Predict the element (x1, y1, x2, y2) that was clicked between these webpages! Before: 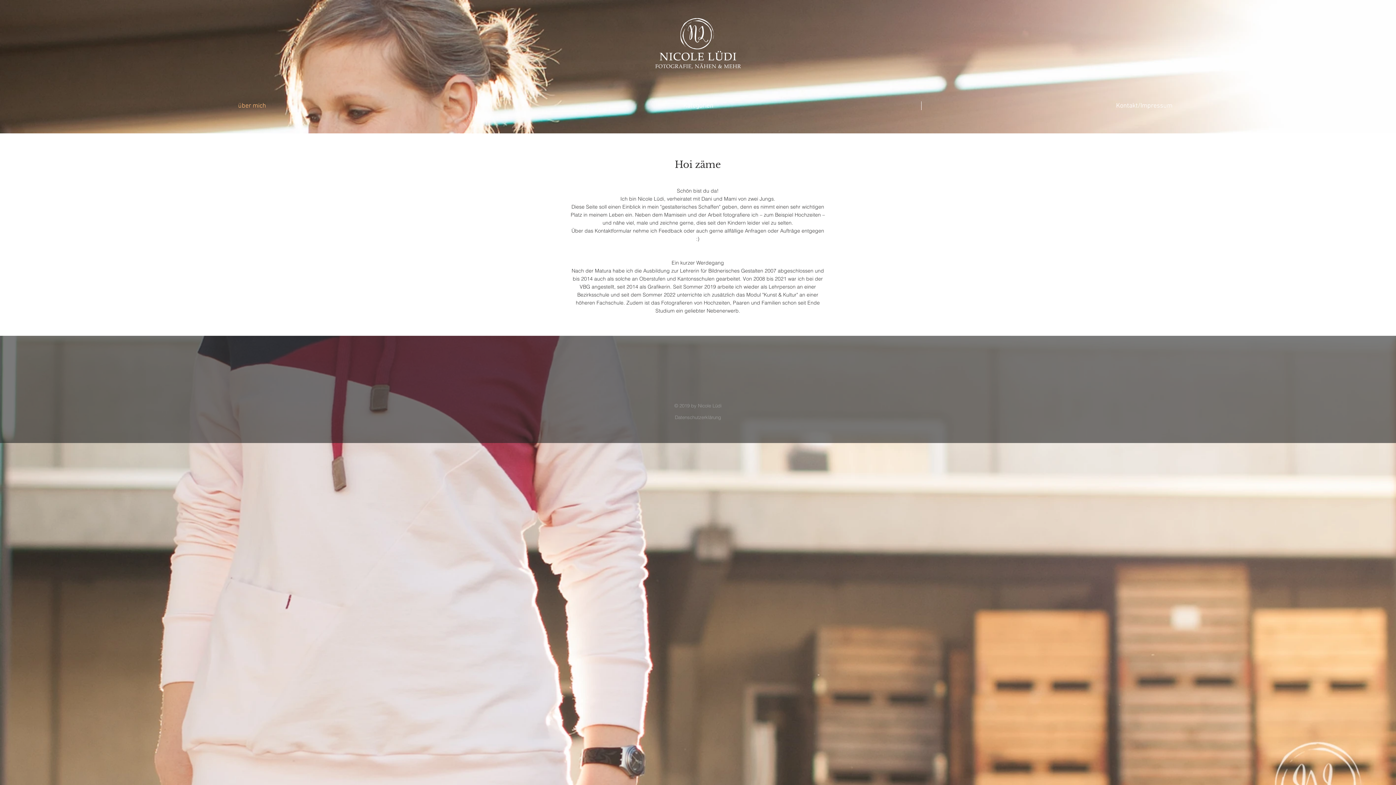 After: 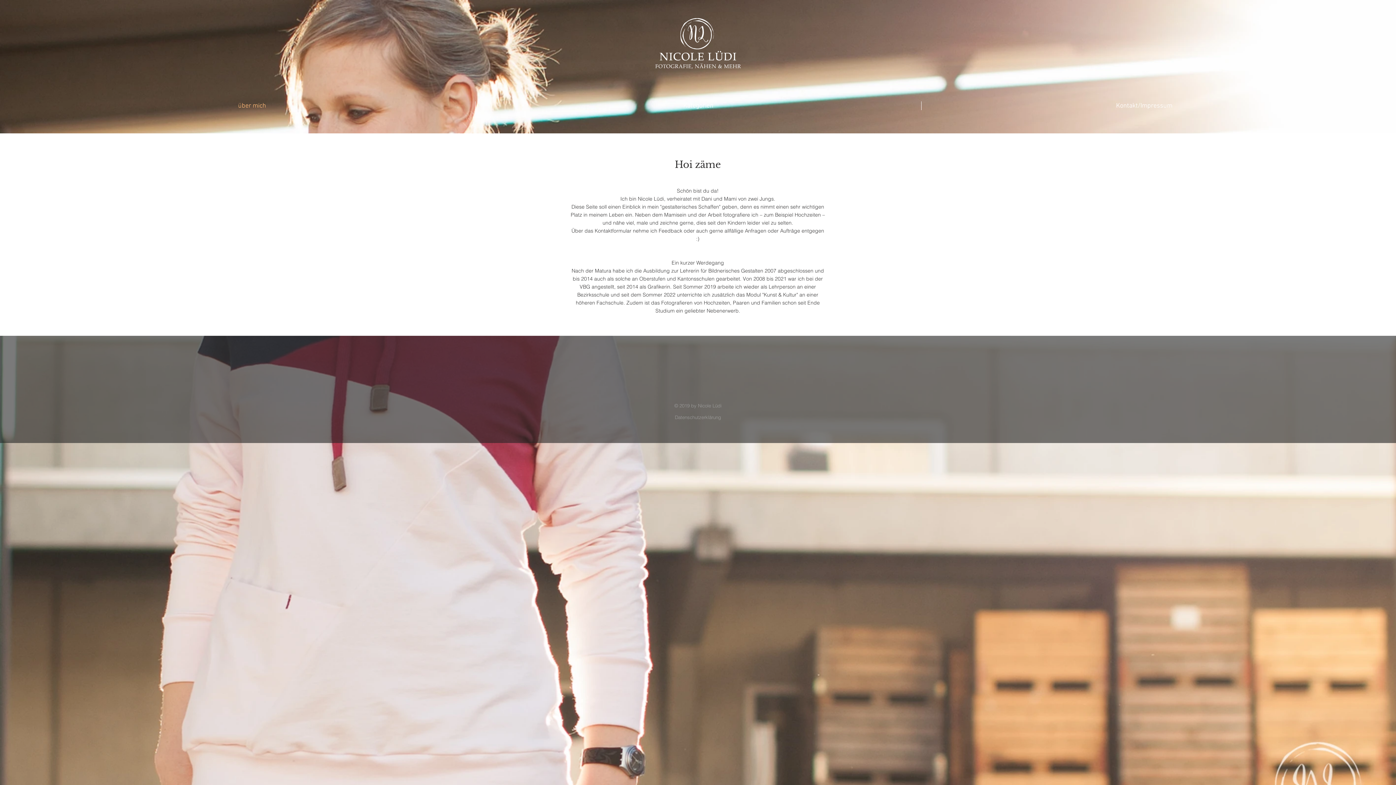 Action: label: Kategorien bbox: (475, 101, 921, 110)